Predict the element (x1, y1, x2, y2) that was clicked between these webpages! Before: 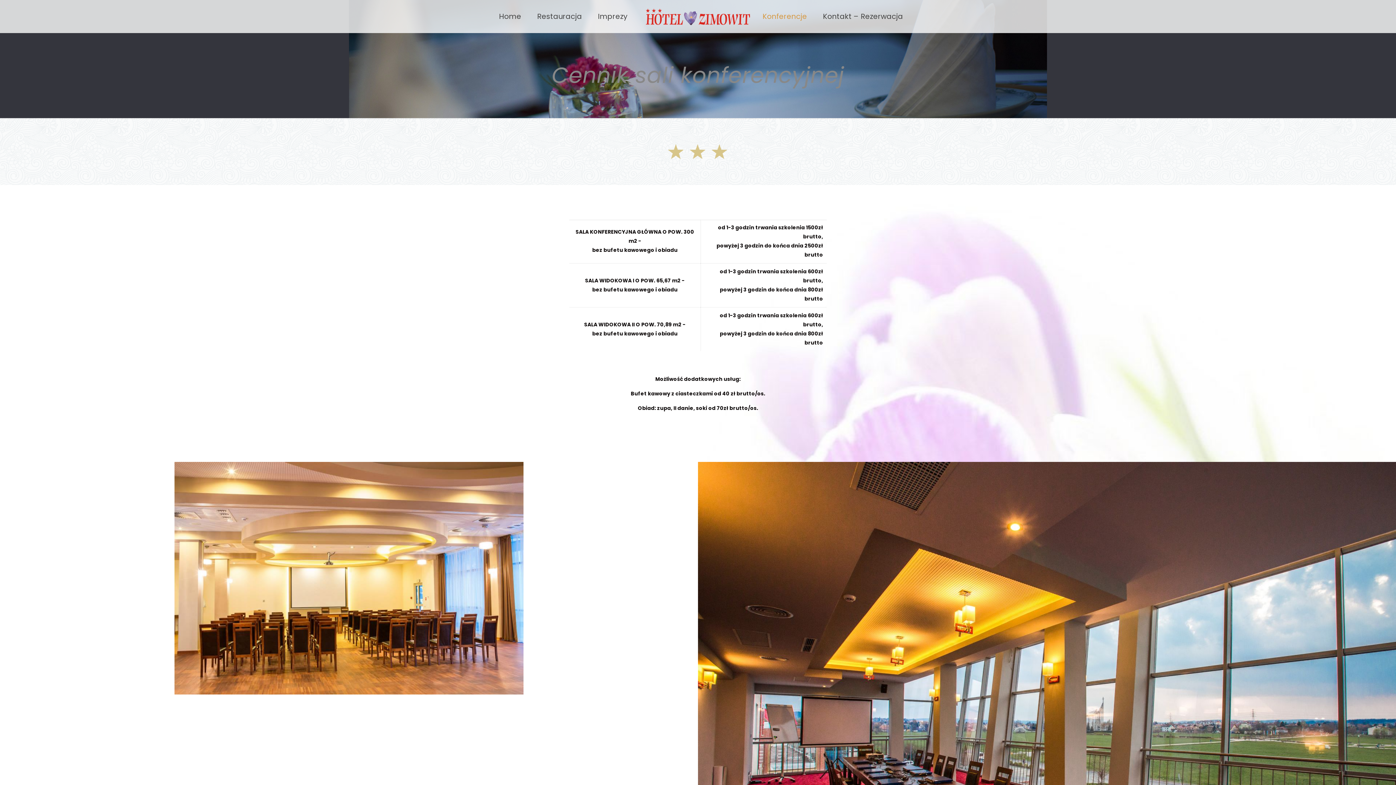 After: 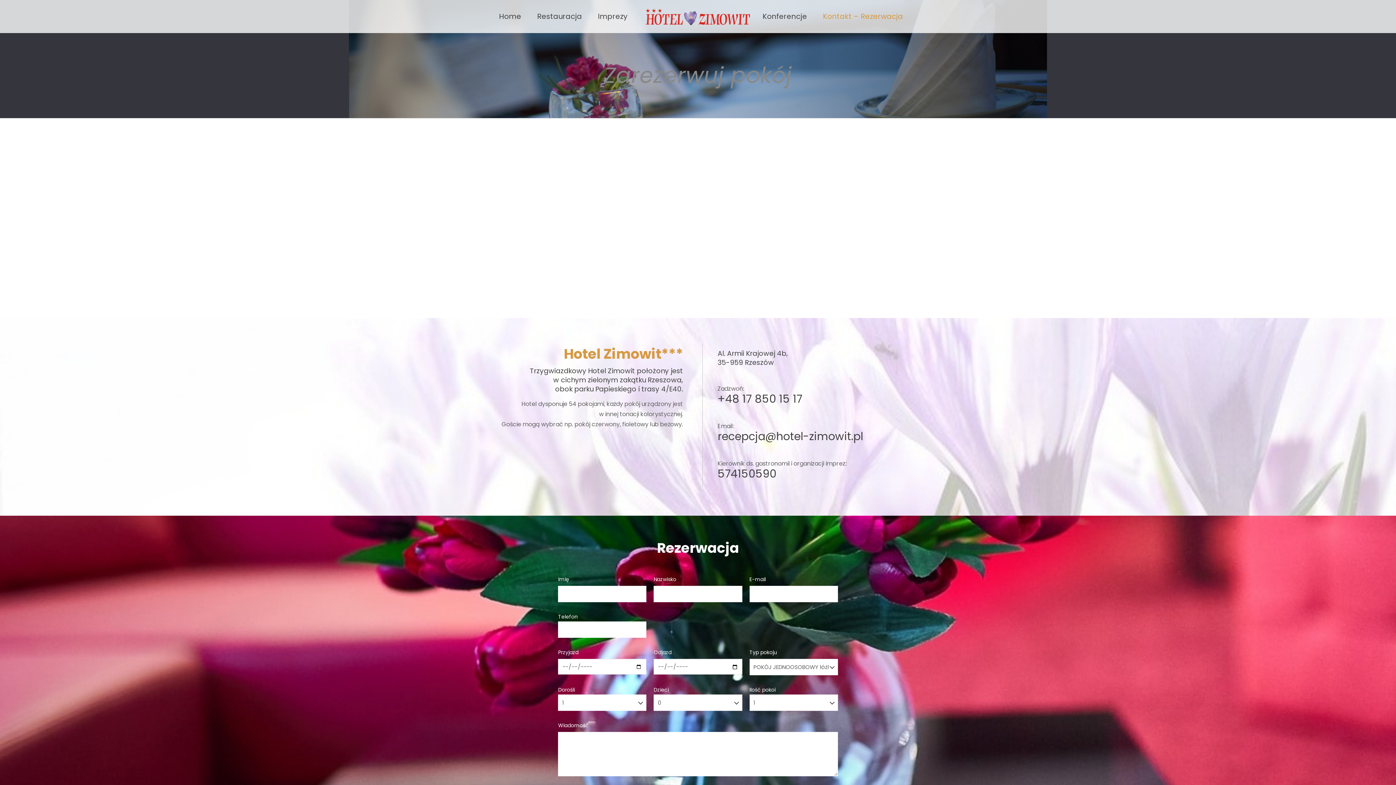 Action: bbox: (815, 0, 910, 32) label: Kontakt – Rezerwacja